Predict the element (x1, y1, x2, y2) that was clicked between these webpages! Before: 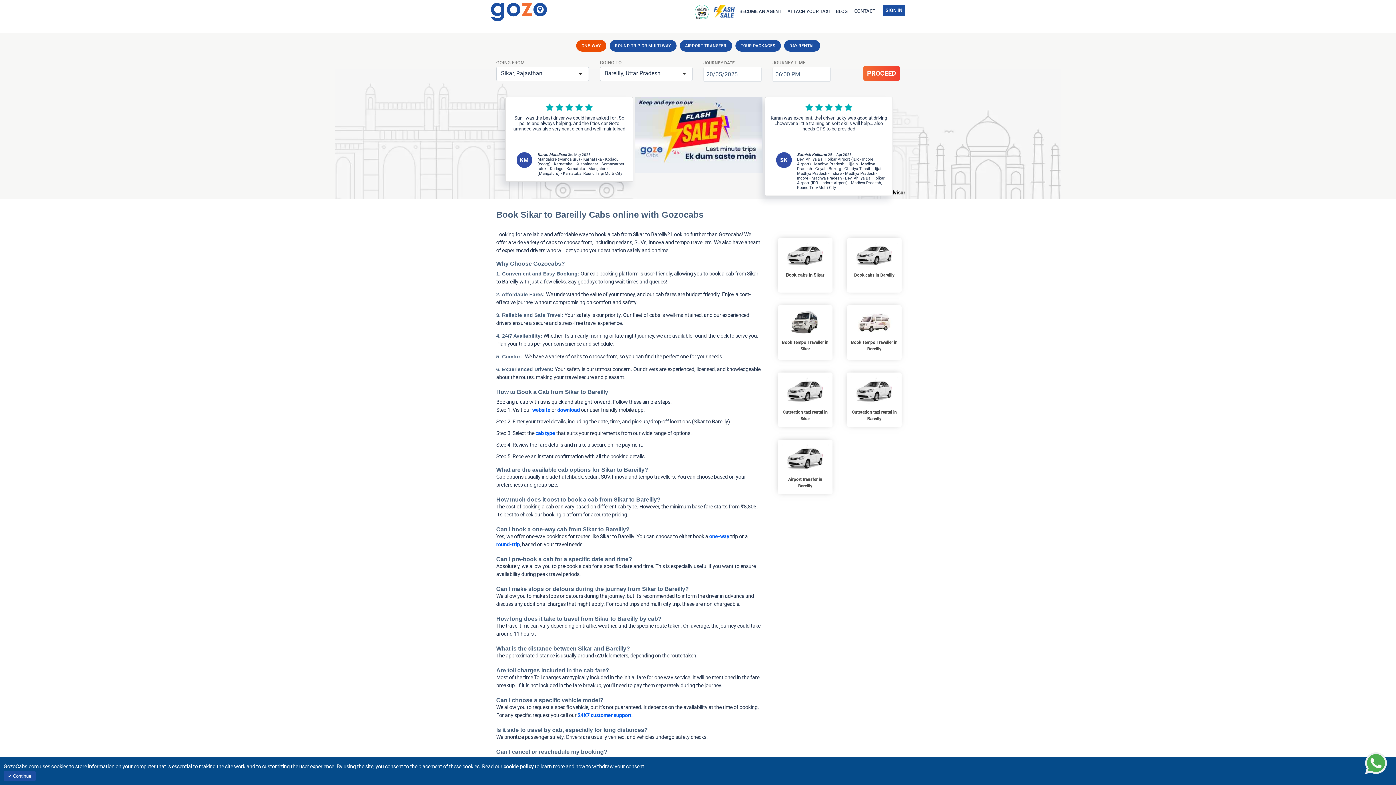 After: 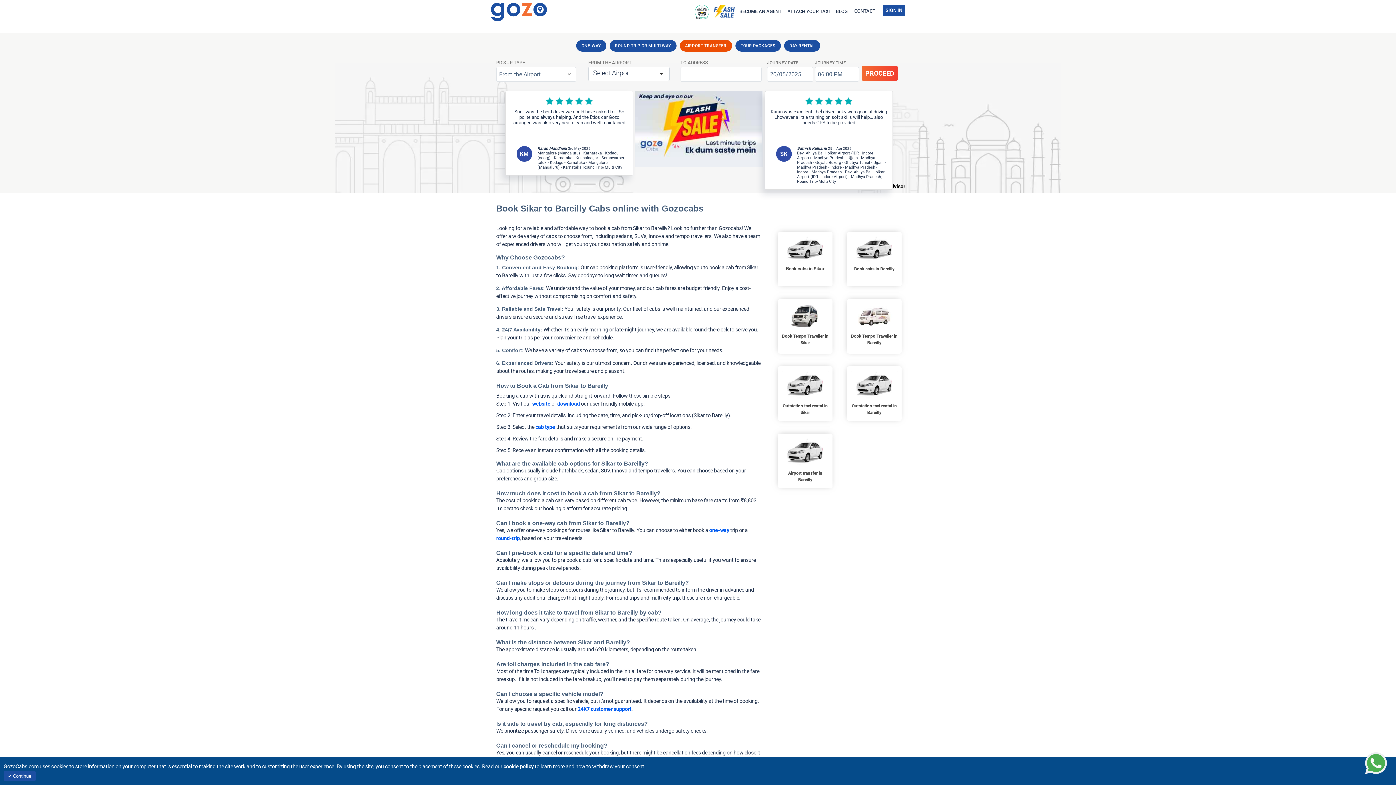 Action: label: AIRPORT TRANSFER bbox: (679, 40, 732, 51)